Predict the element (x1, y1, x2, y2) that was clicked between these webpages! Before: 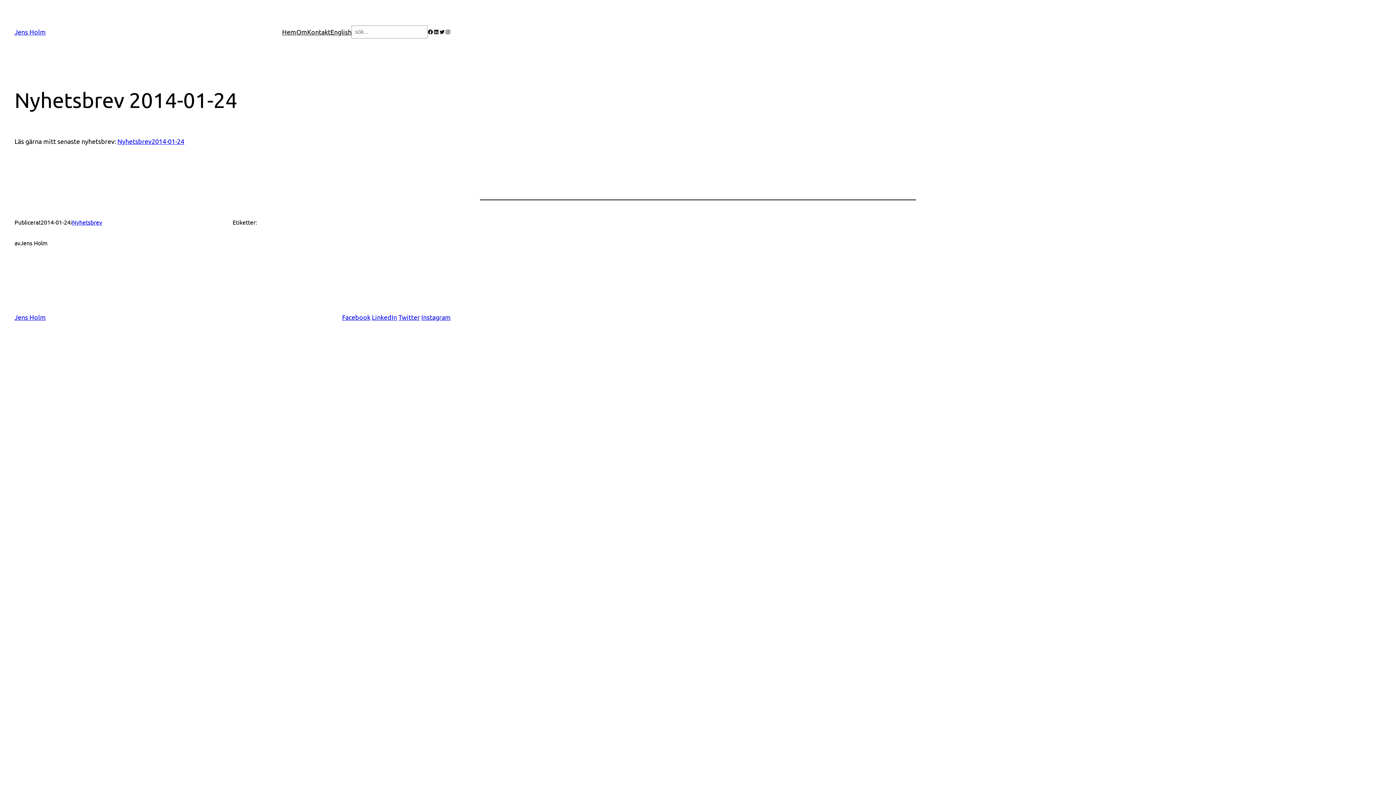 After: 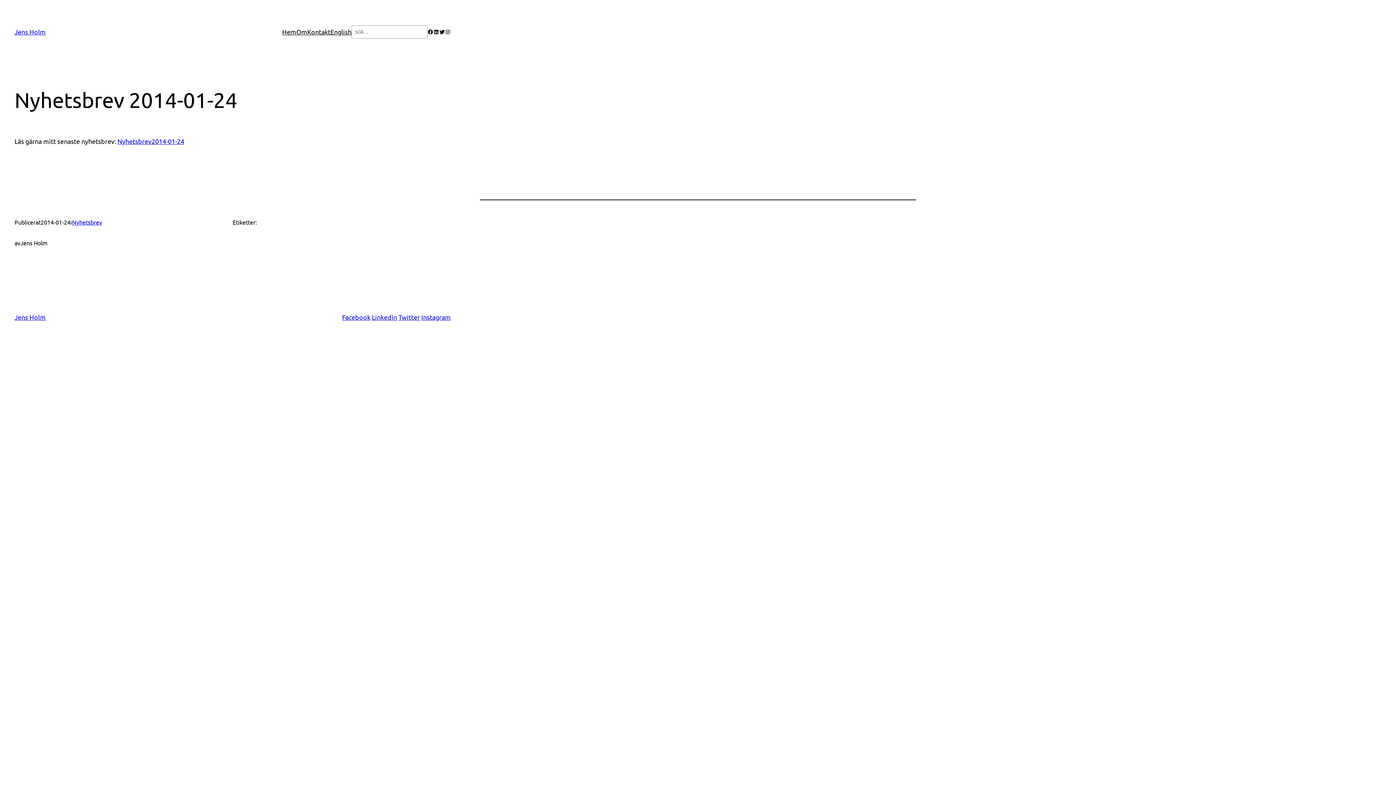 Action: bbox: (439, 29, 445, 34) label: Twitter